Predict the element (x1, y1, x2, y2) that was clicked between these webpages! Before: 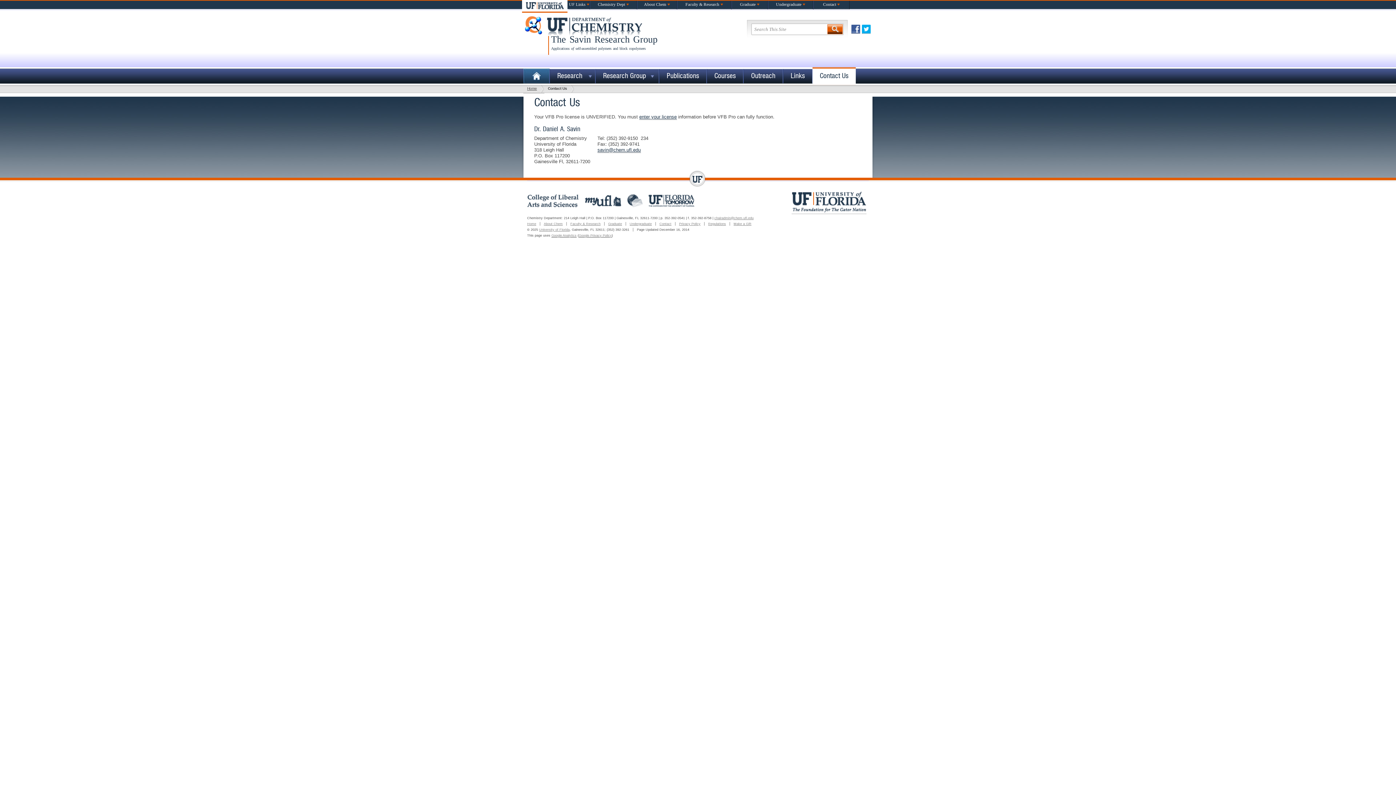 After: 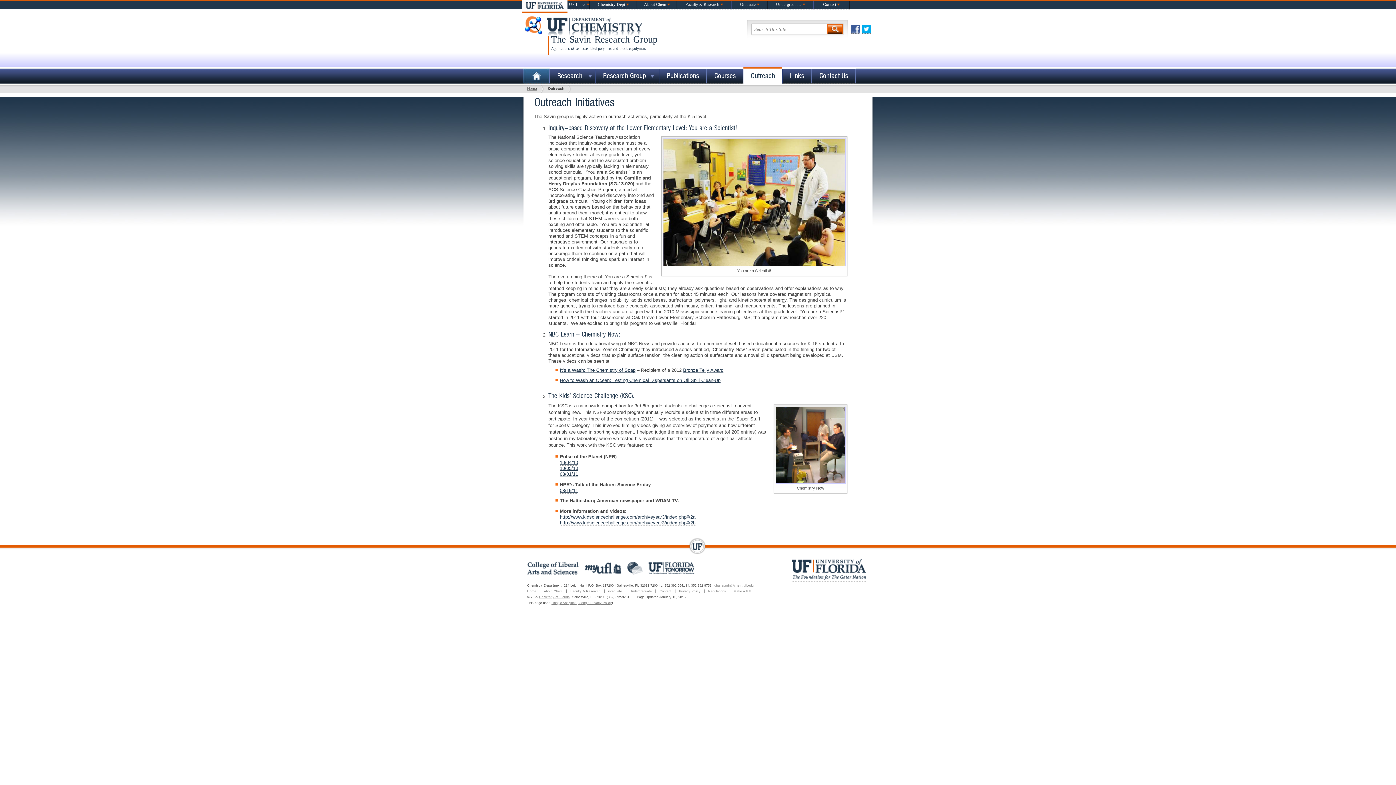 Action: label: Outreach bbox: (743, 69, 783, 83)